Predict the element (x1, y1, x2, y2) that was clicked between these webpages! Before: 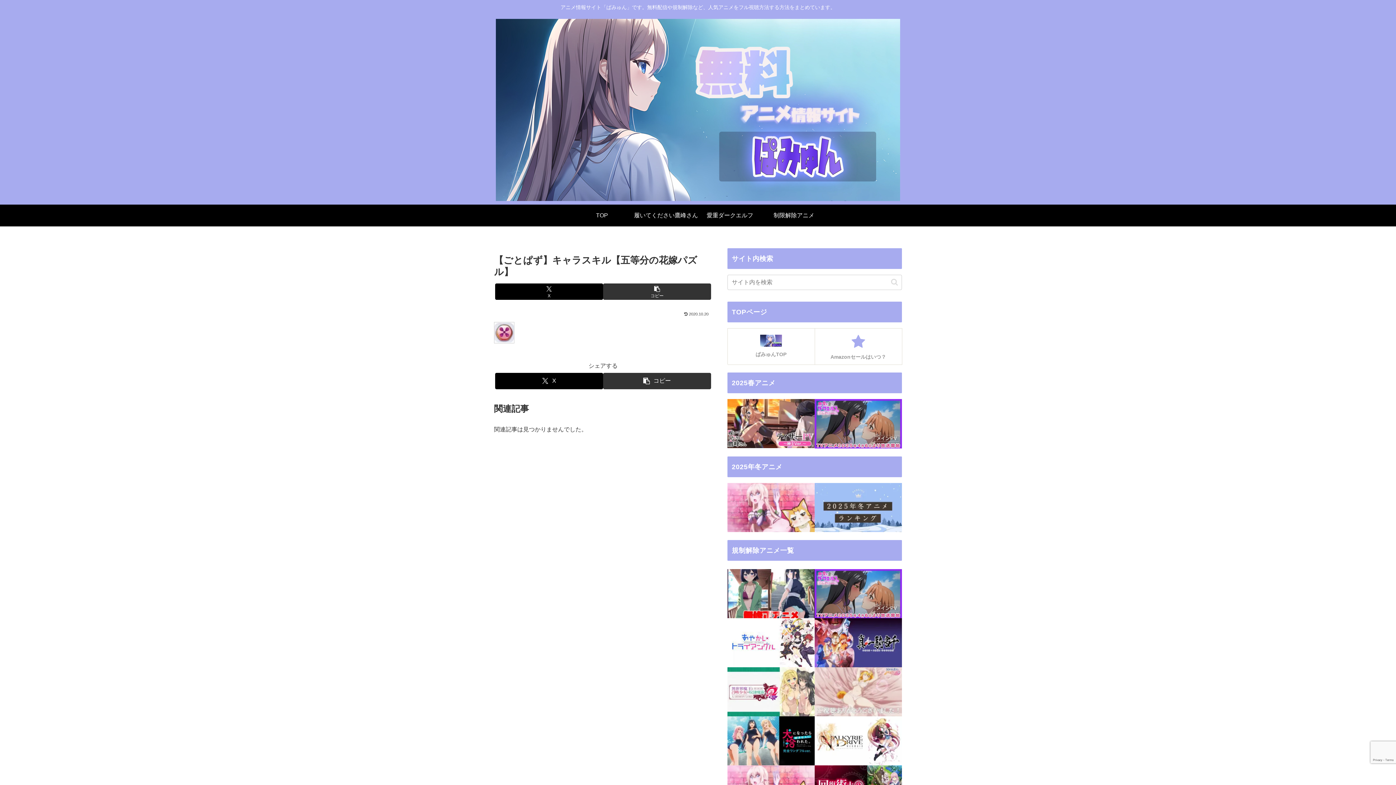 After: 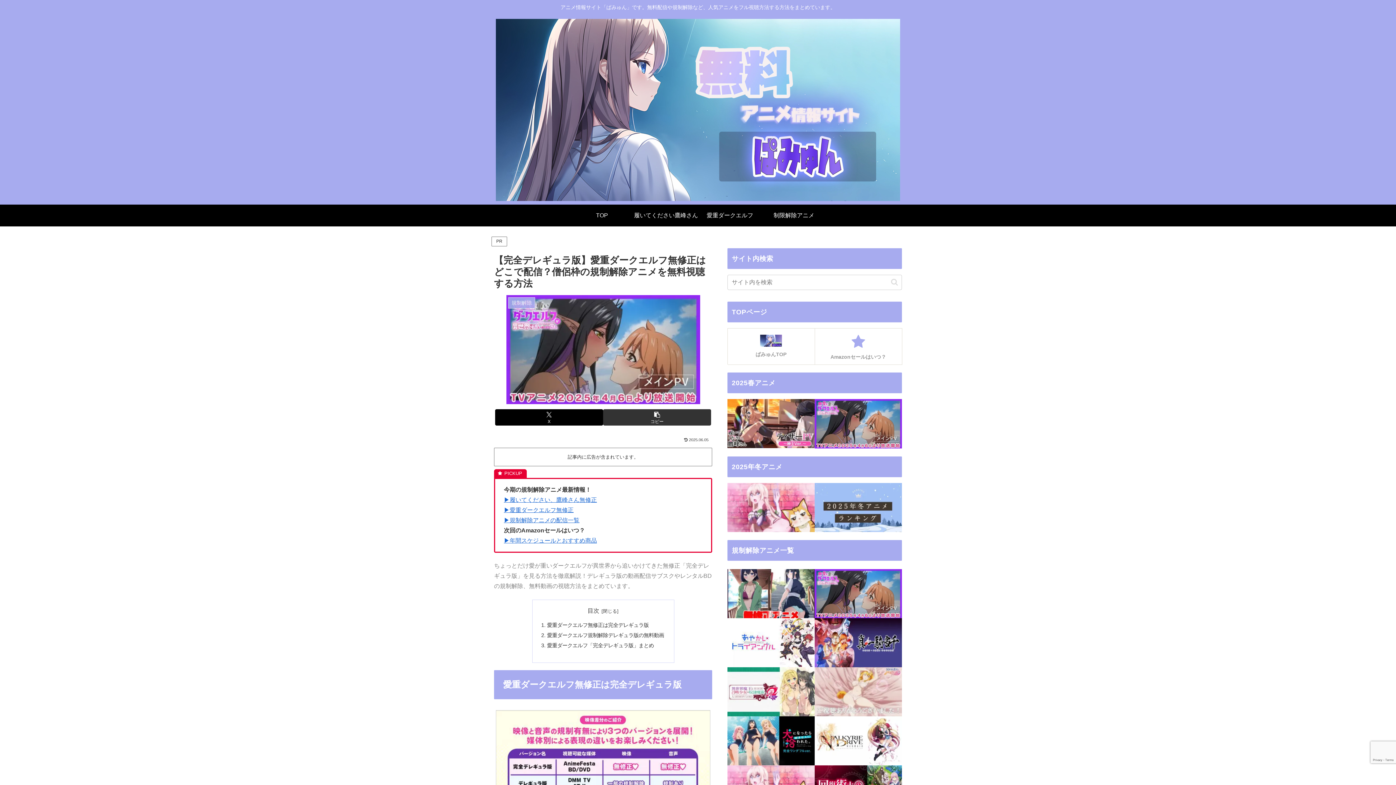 Action: bbox: (814, 569, 902, 618)